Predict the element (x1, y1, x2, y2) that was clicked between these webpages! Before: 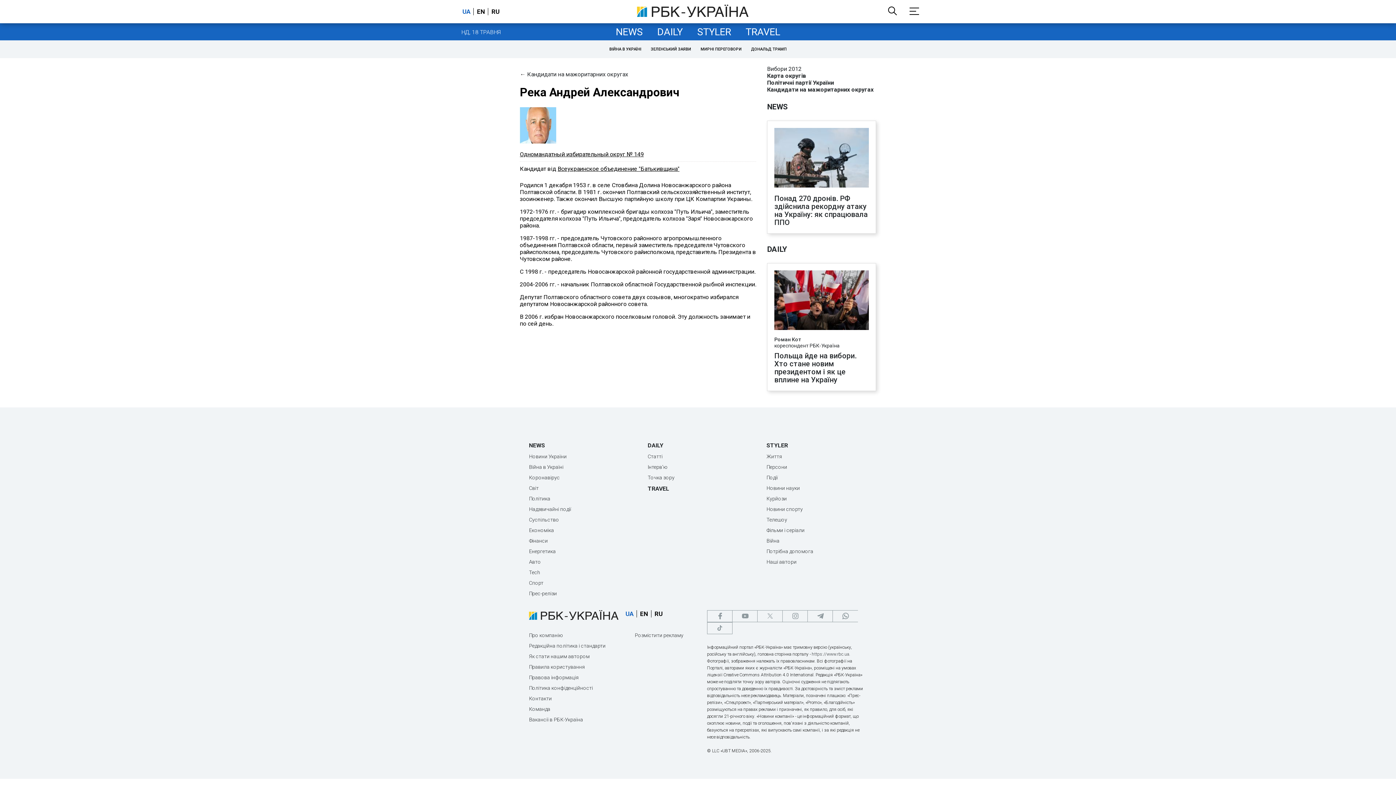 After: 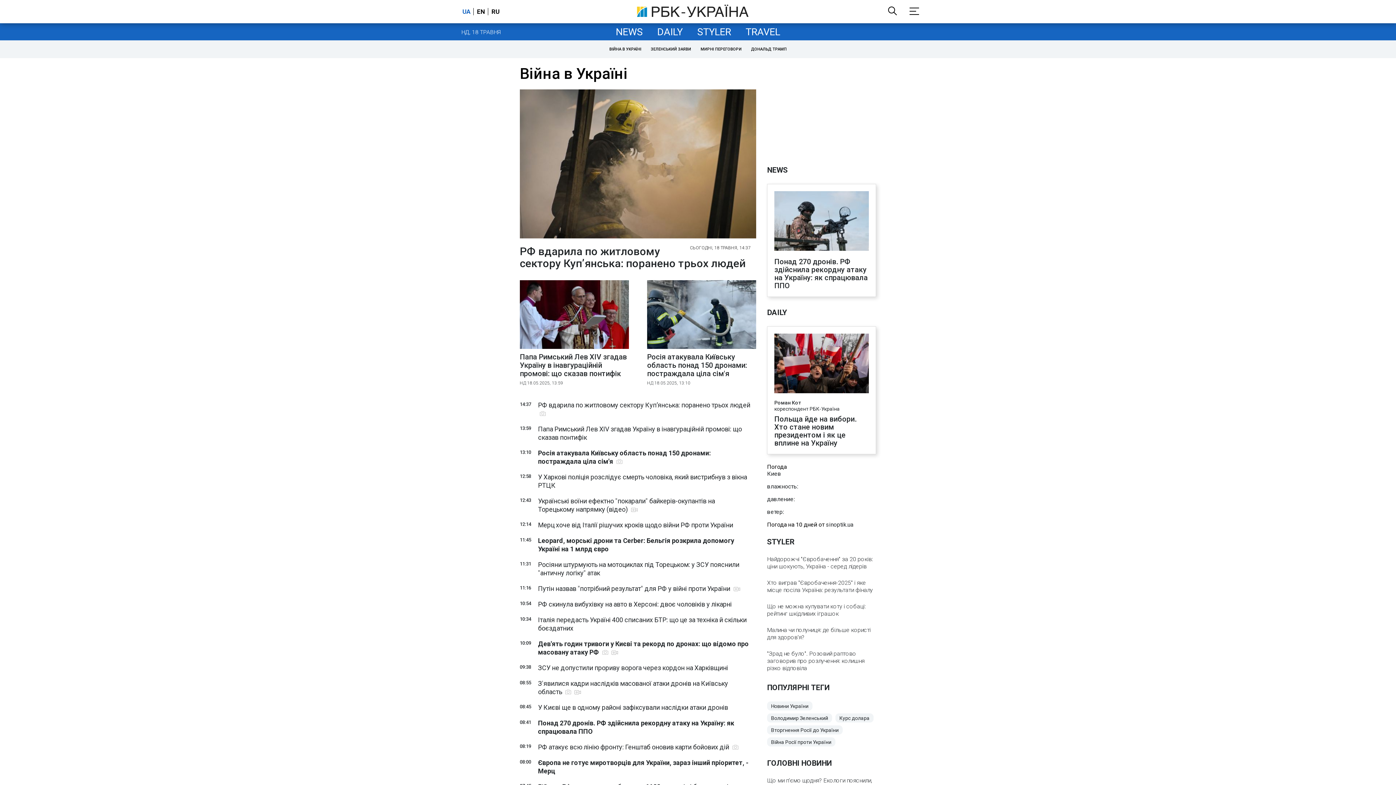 Action: label: ВІЙНА В УКРАЇНІ bbox: (606, 44, 644, 54)